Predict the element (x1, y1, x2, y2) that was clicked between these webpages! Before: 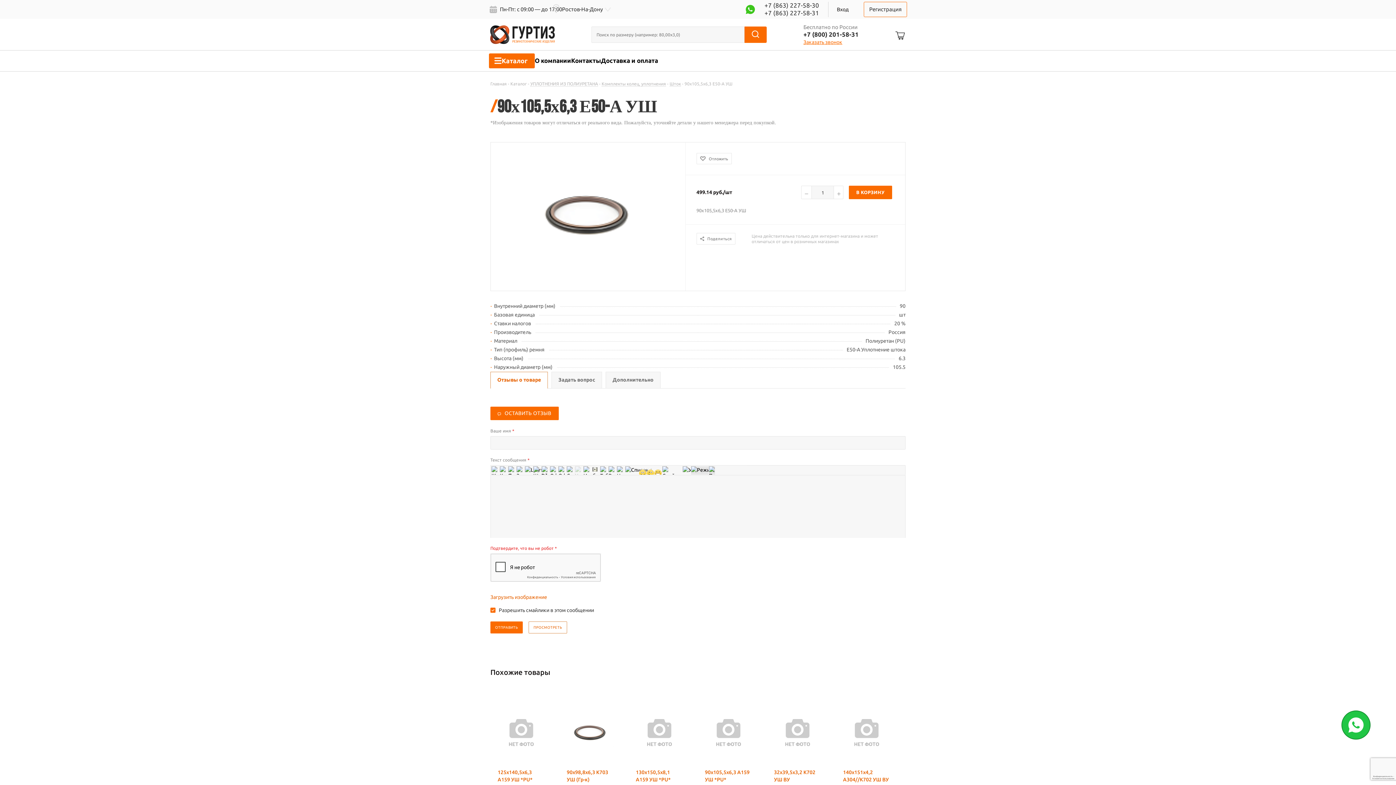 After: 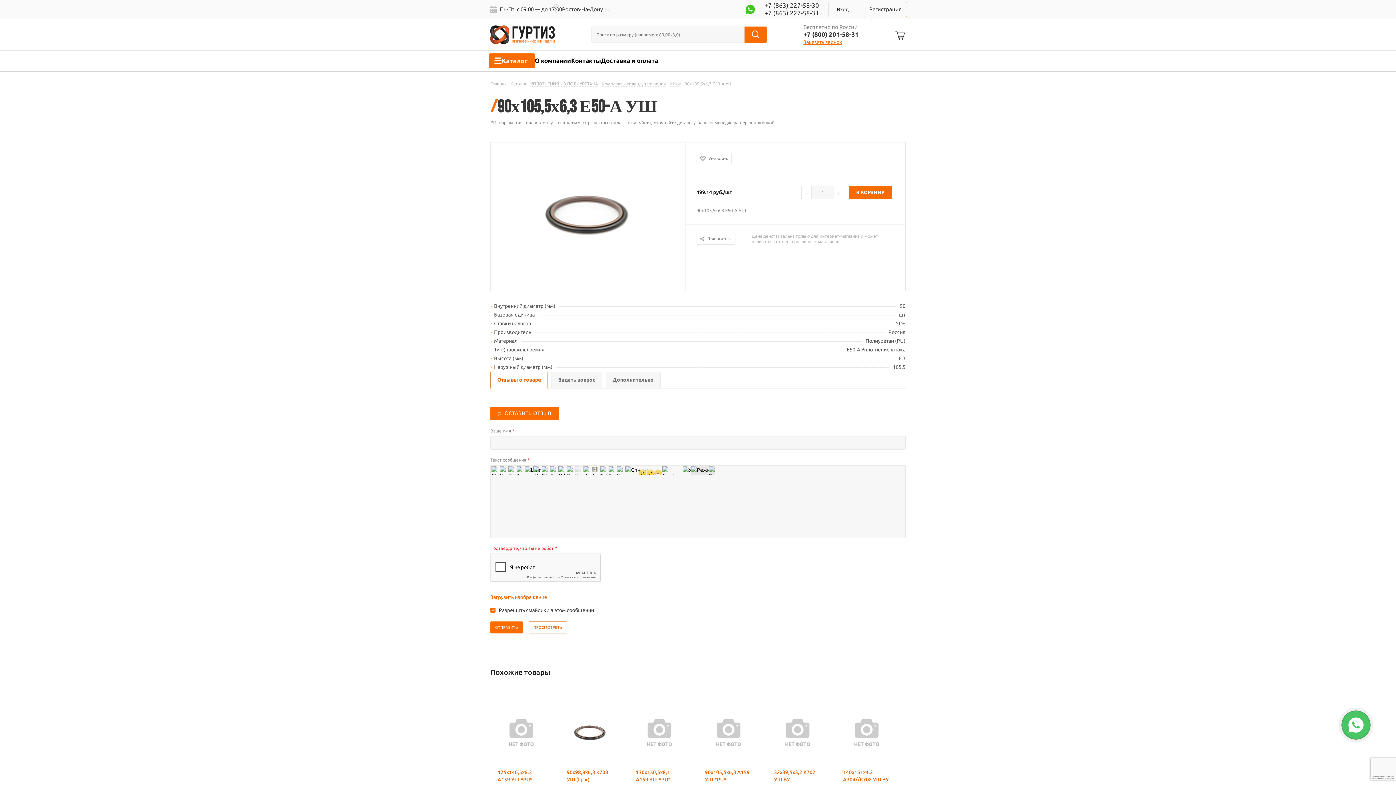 Action: bbox: (1341, 710, 1370, 740)